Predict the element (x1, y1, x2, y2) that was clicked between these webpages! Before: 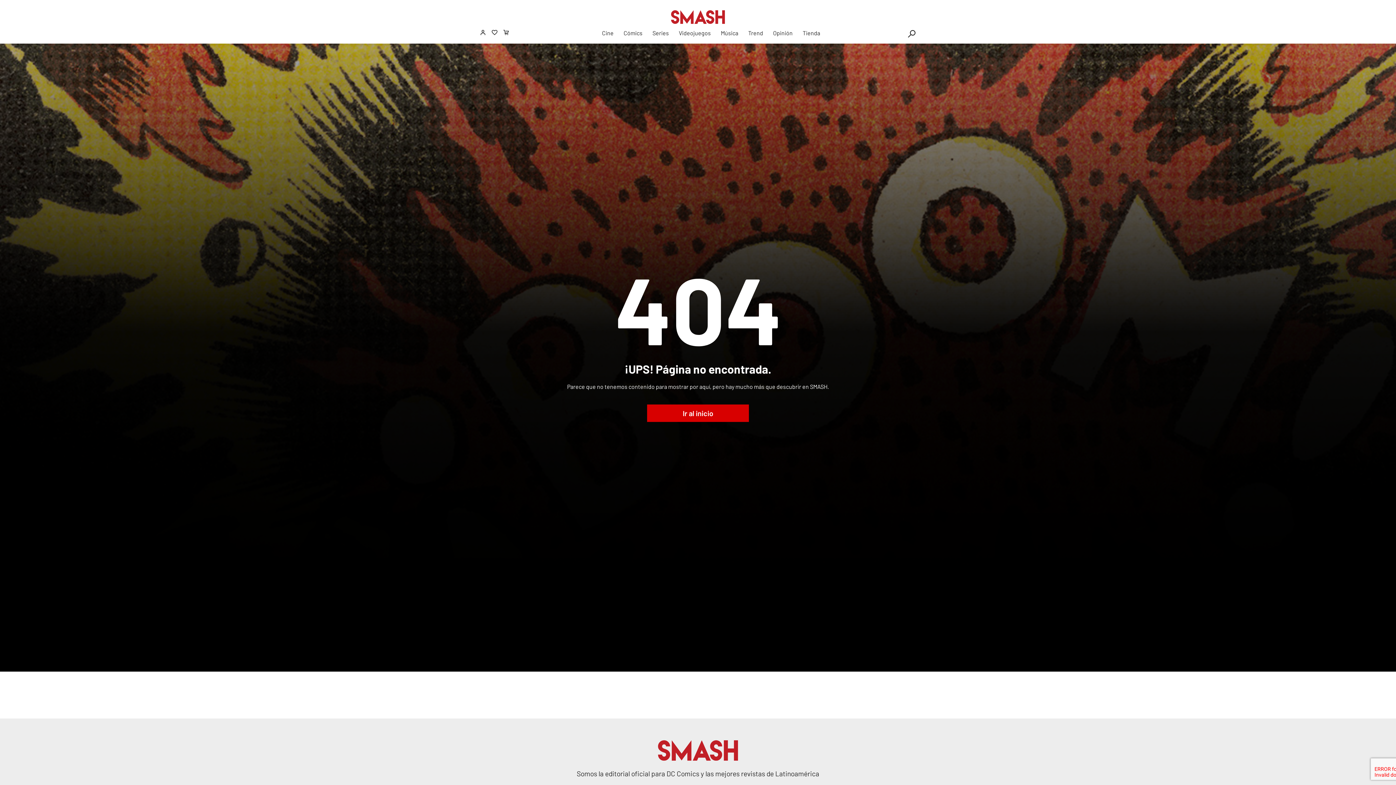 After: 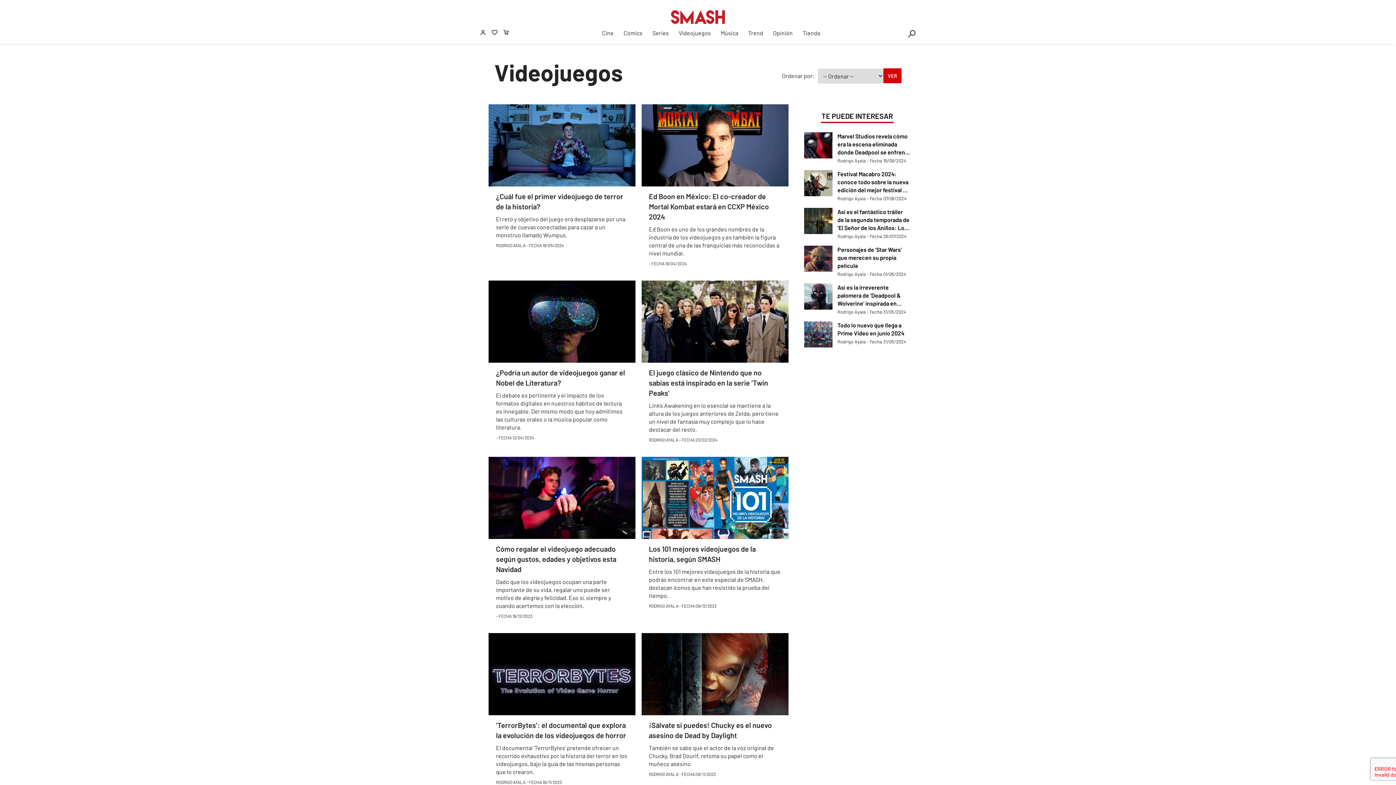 Action: label: Videojuegos bbox: (679, 29, 711, 36)